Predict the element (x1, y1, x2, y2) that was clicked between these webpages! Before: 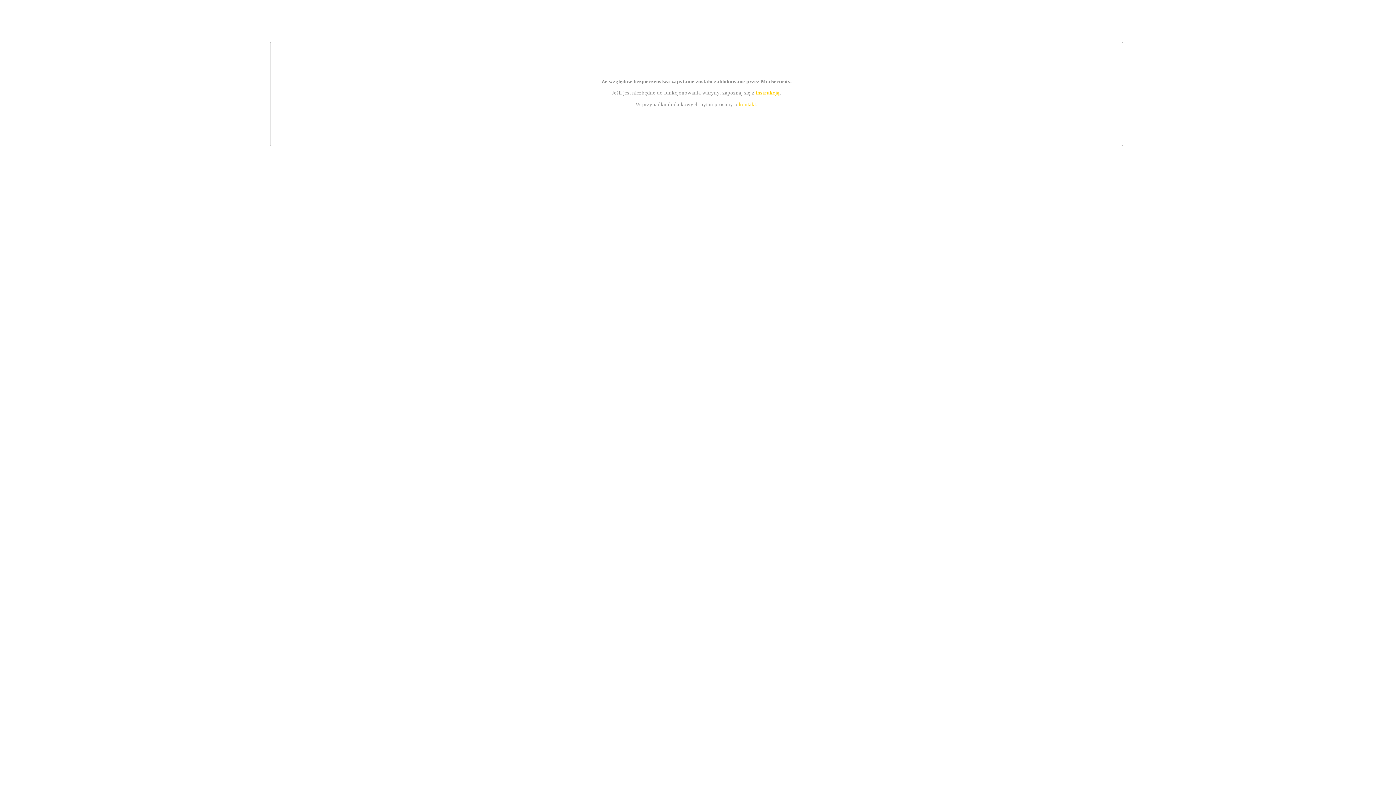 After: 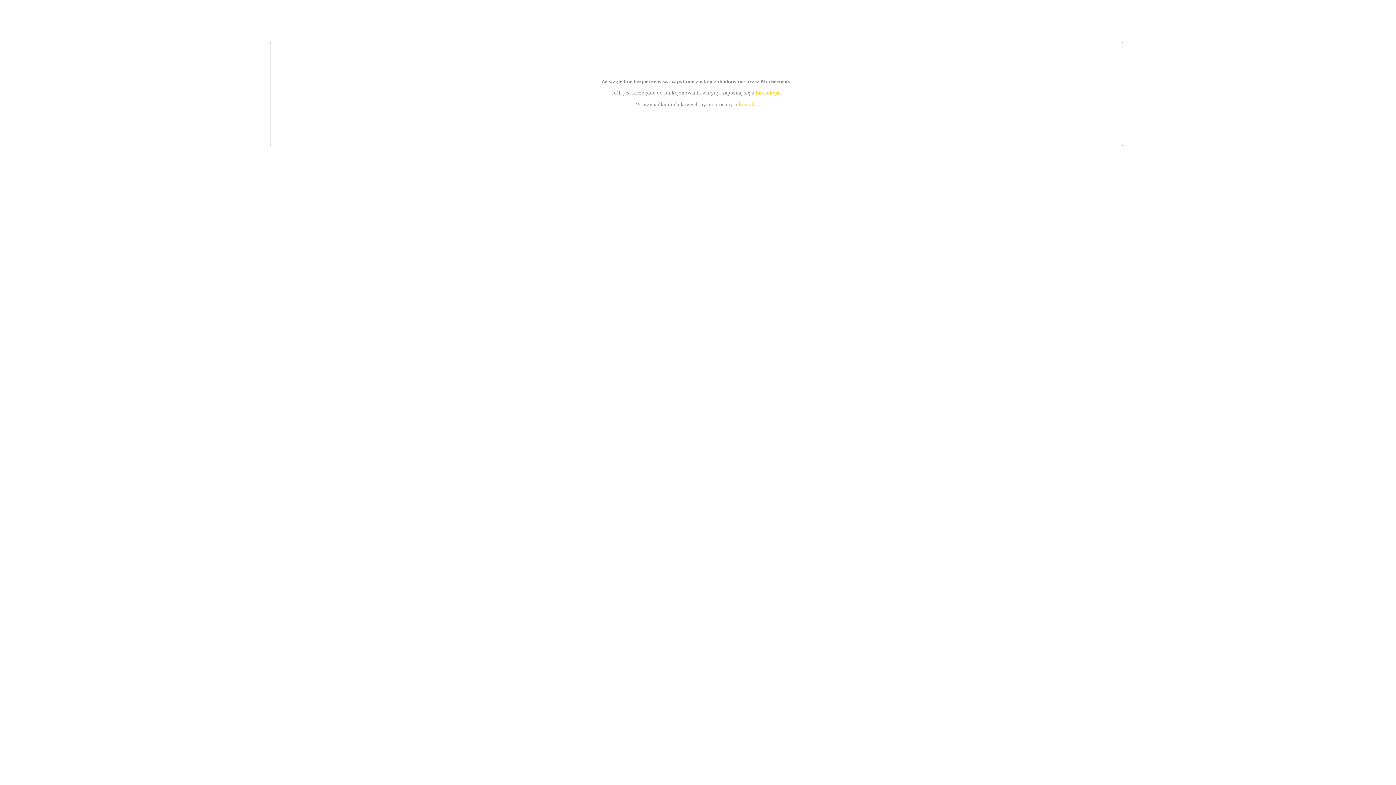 Action: bbox: (739, 101, 756, 107) label: kontakt